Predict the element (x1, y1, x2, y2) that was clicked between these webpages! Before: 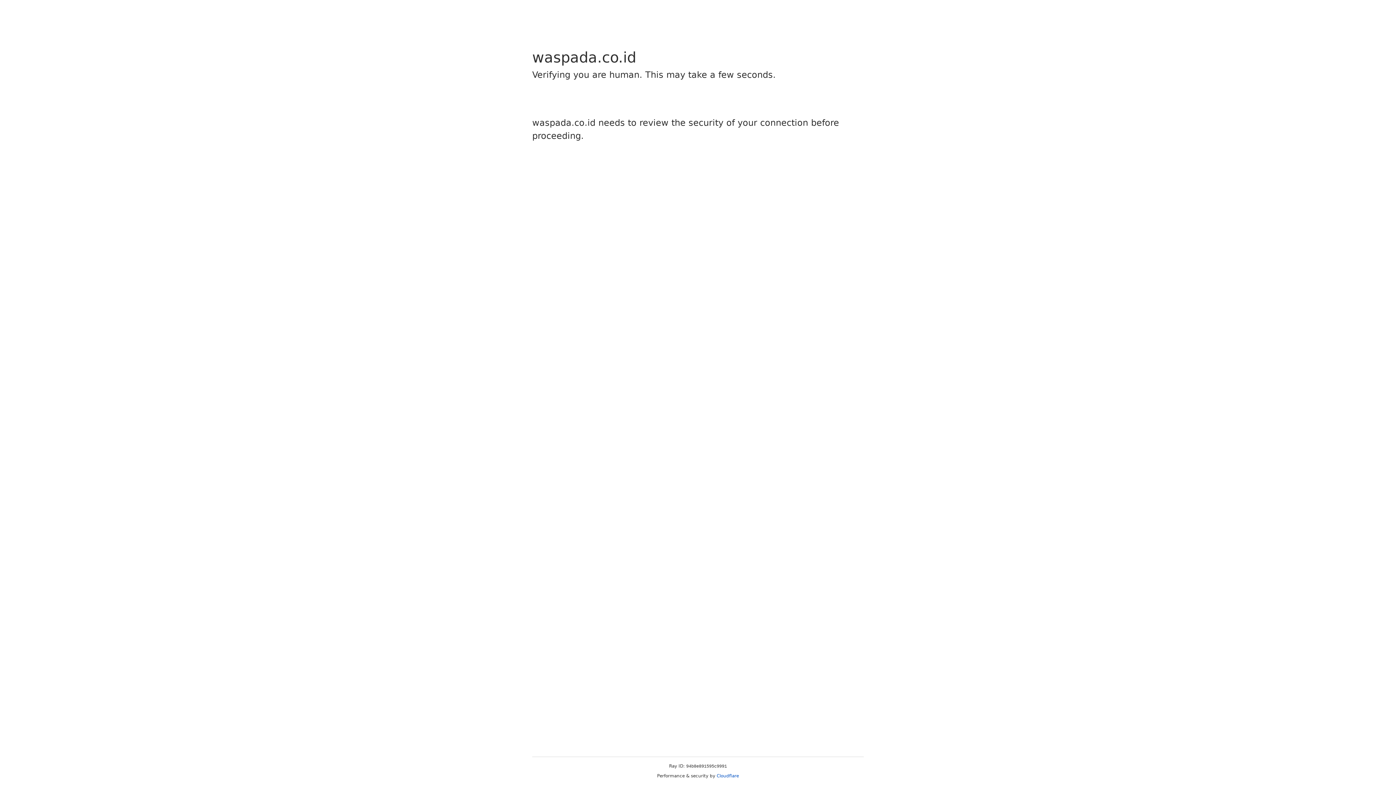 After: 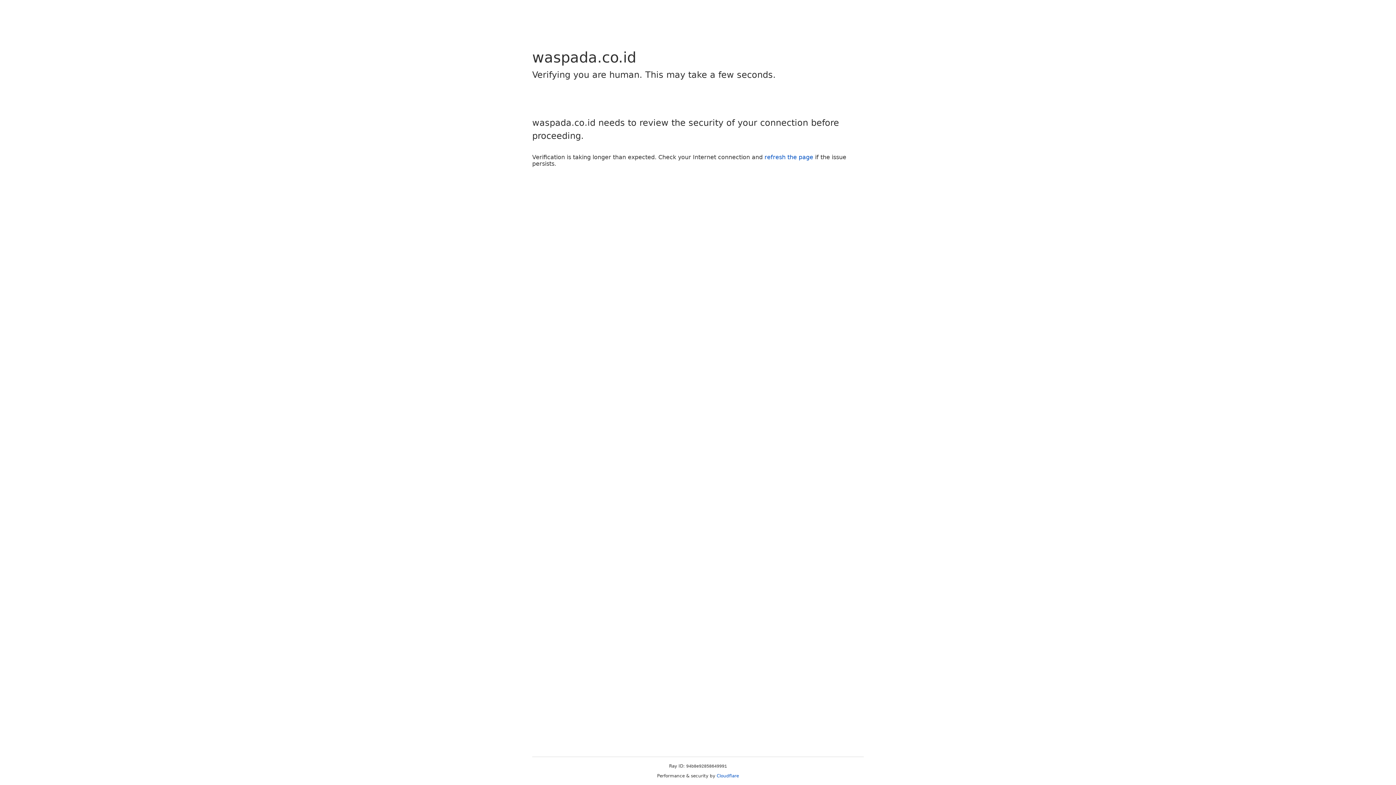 Action: bbox: (716, 773, 739, 778) label: Cloudflare